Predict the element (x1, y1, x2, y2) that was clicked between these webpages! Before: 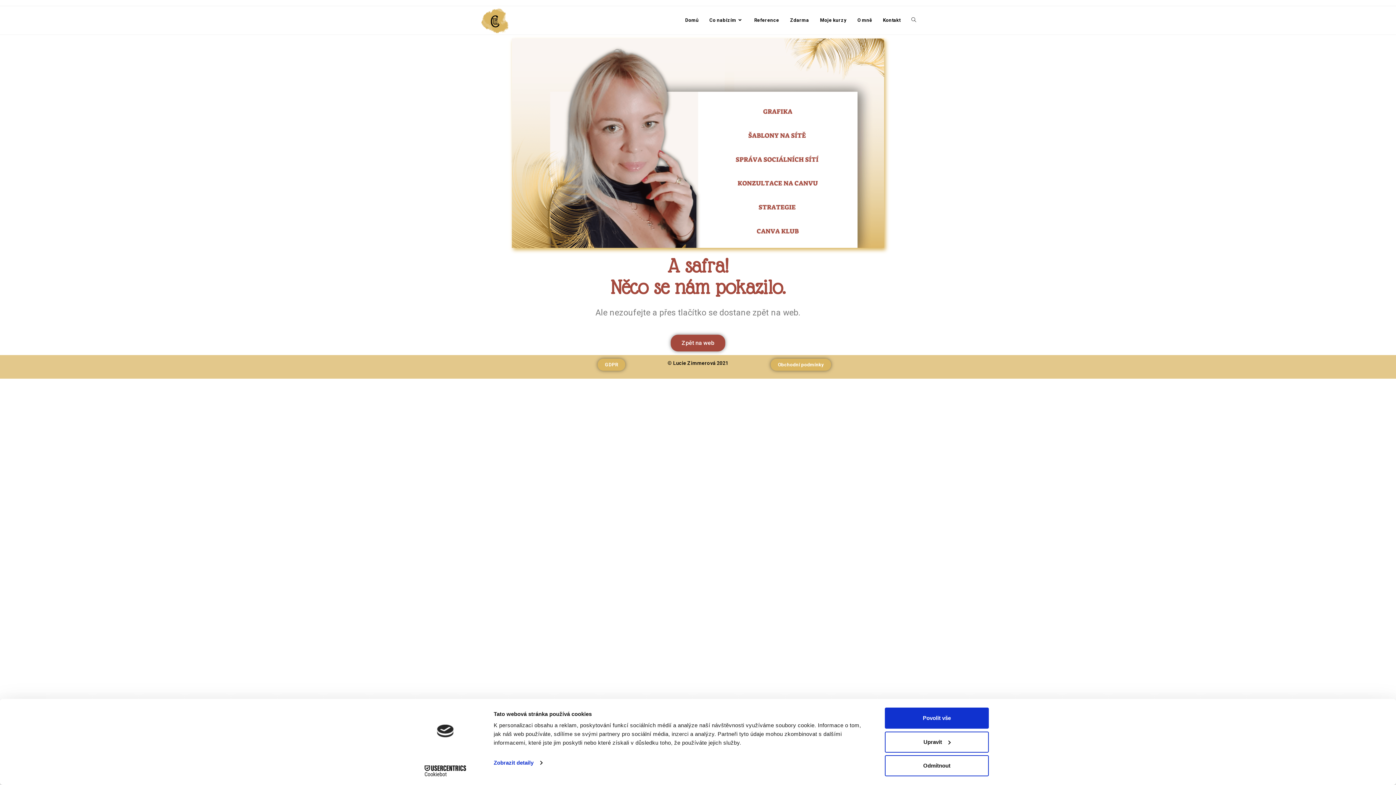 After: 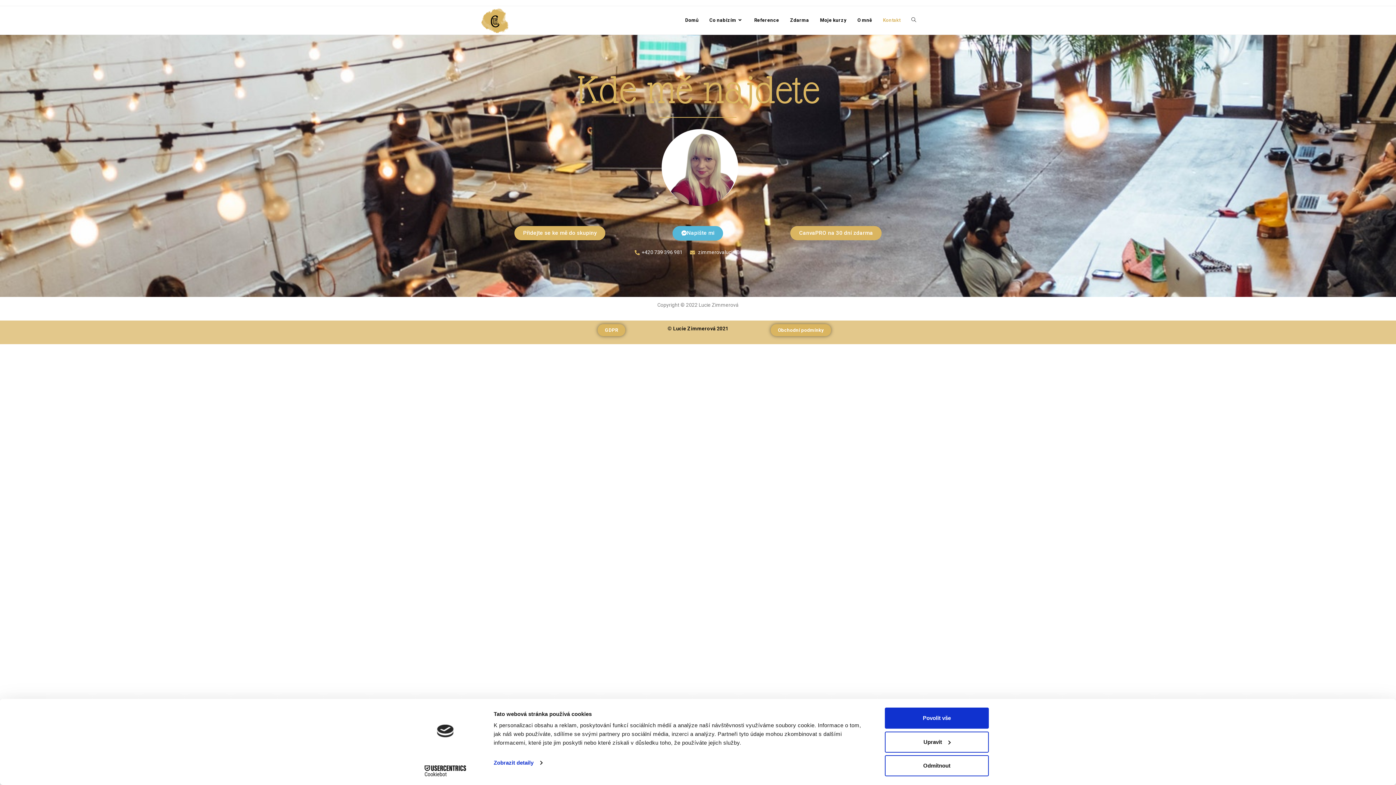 Action: bbox: (877, 6, 906, 34) label: Kontakt